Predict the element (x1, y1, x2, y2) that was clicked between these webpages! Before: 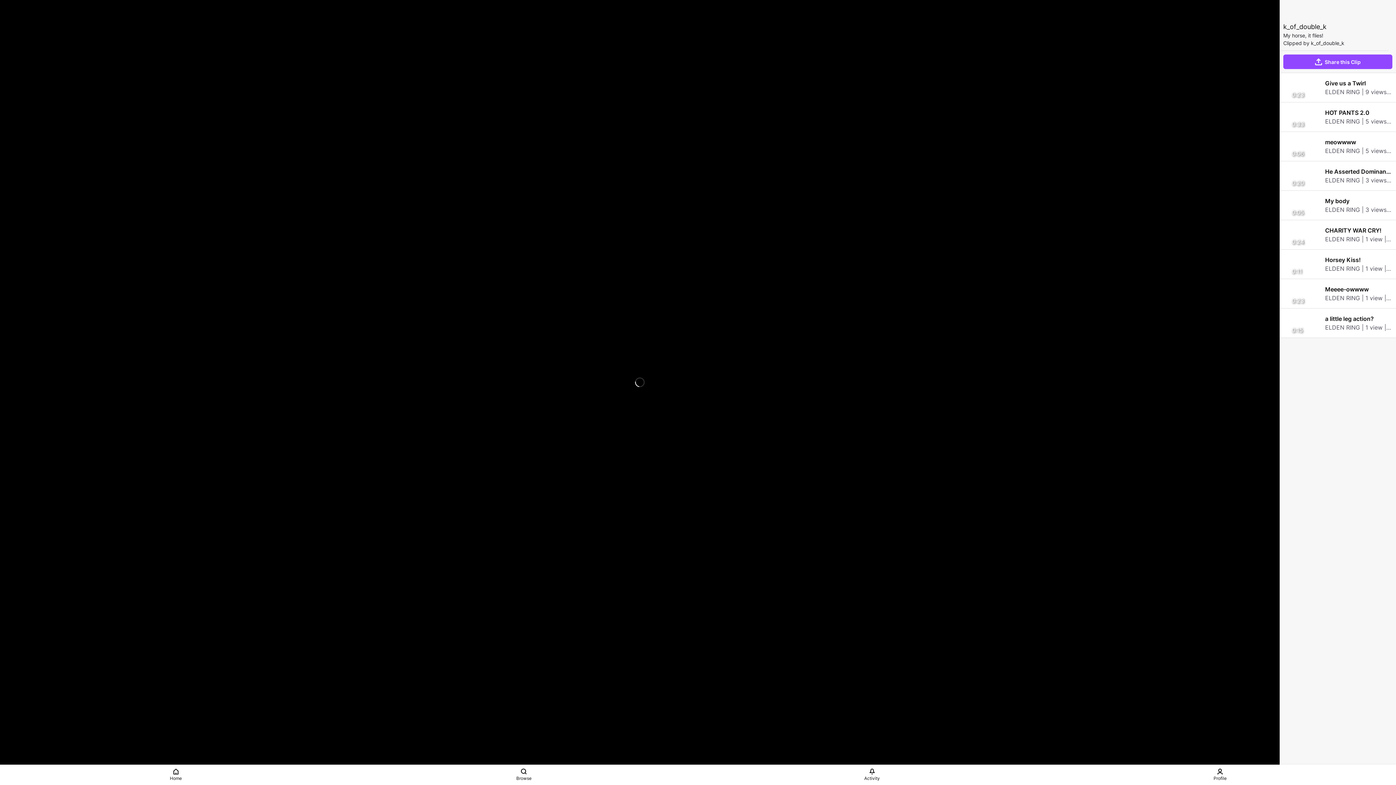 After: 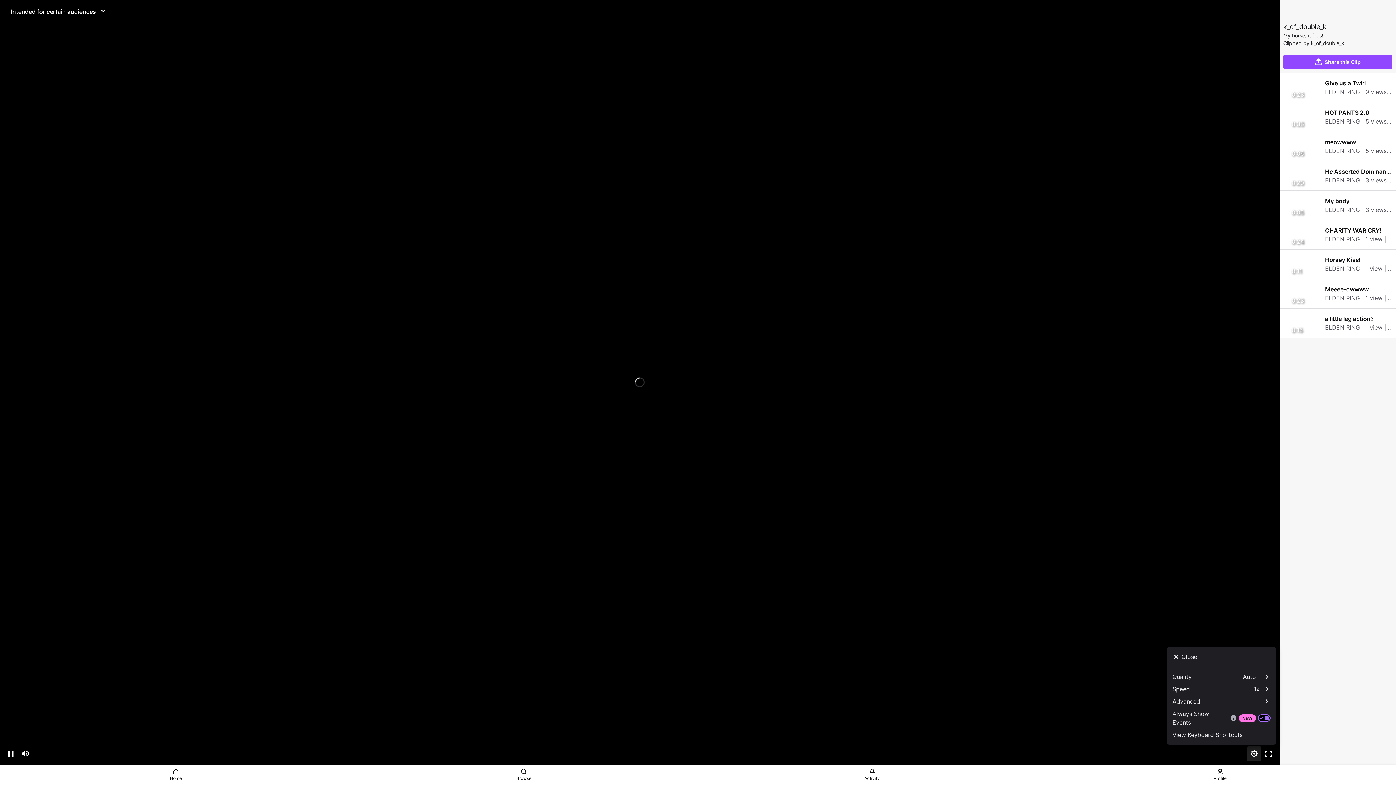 Action: bbox: (1247, 746, 1261, 761) label: Settings